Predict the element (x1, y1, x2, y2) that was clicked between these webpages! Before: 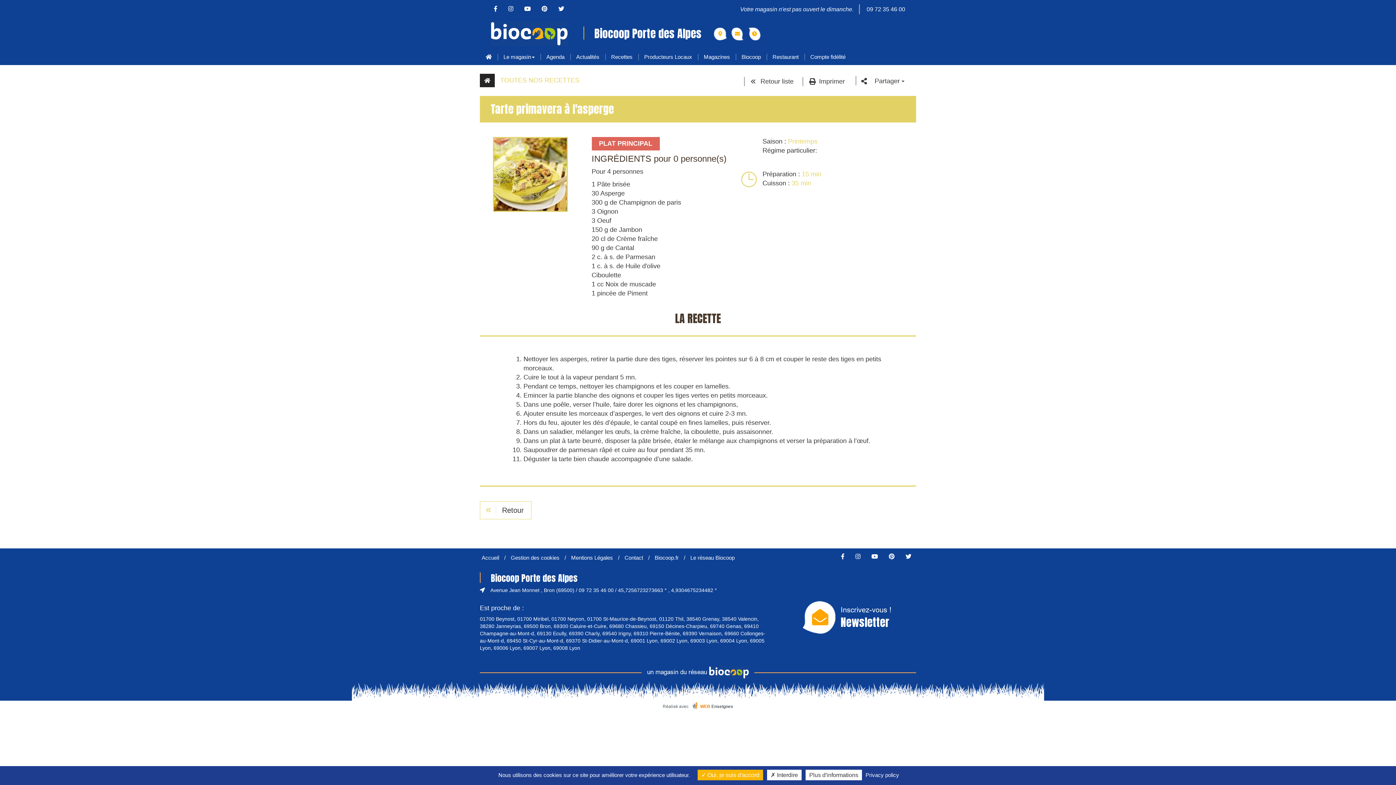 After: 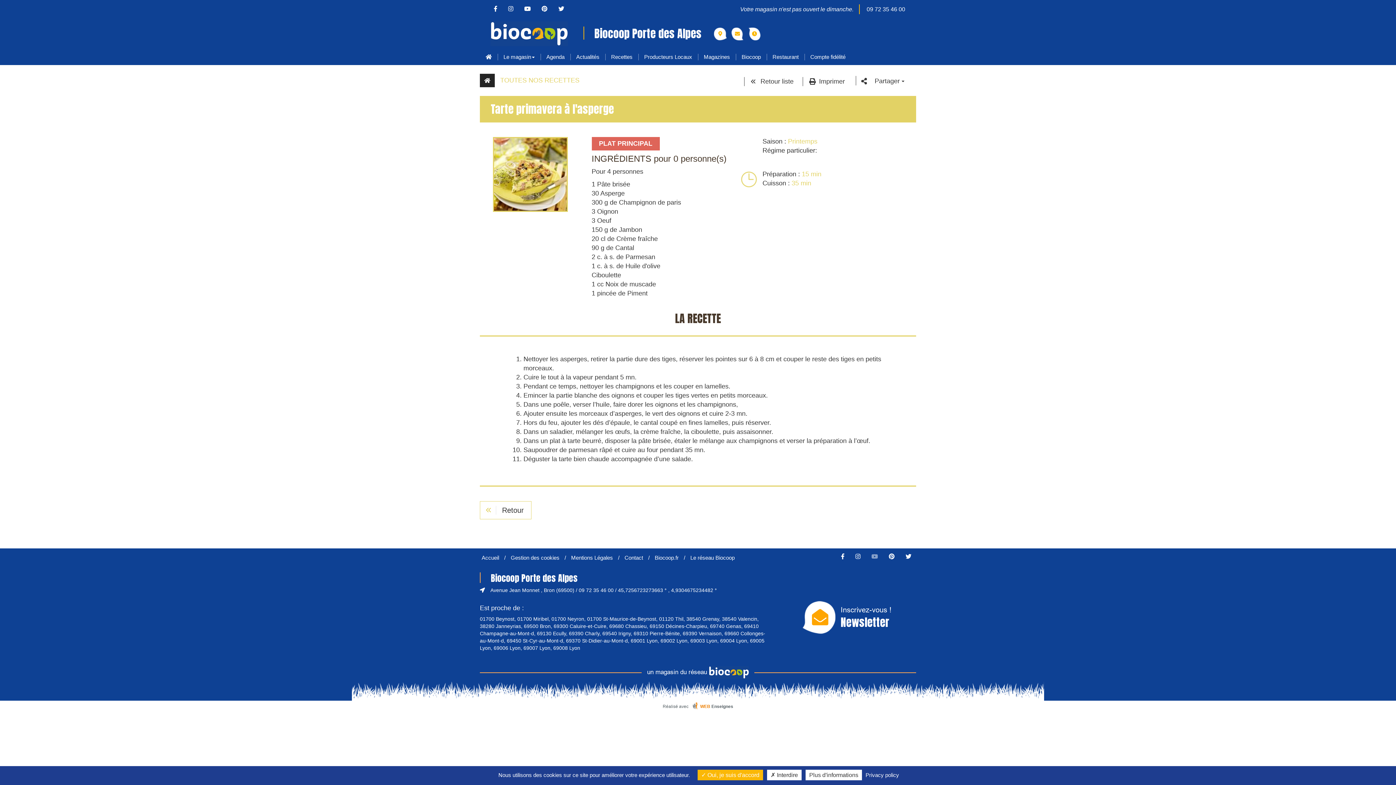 Action: bbox: (866, 553, 882, 560)